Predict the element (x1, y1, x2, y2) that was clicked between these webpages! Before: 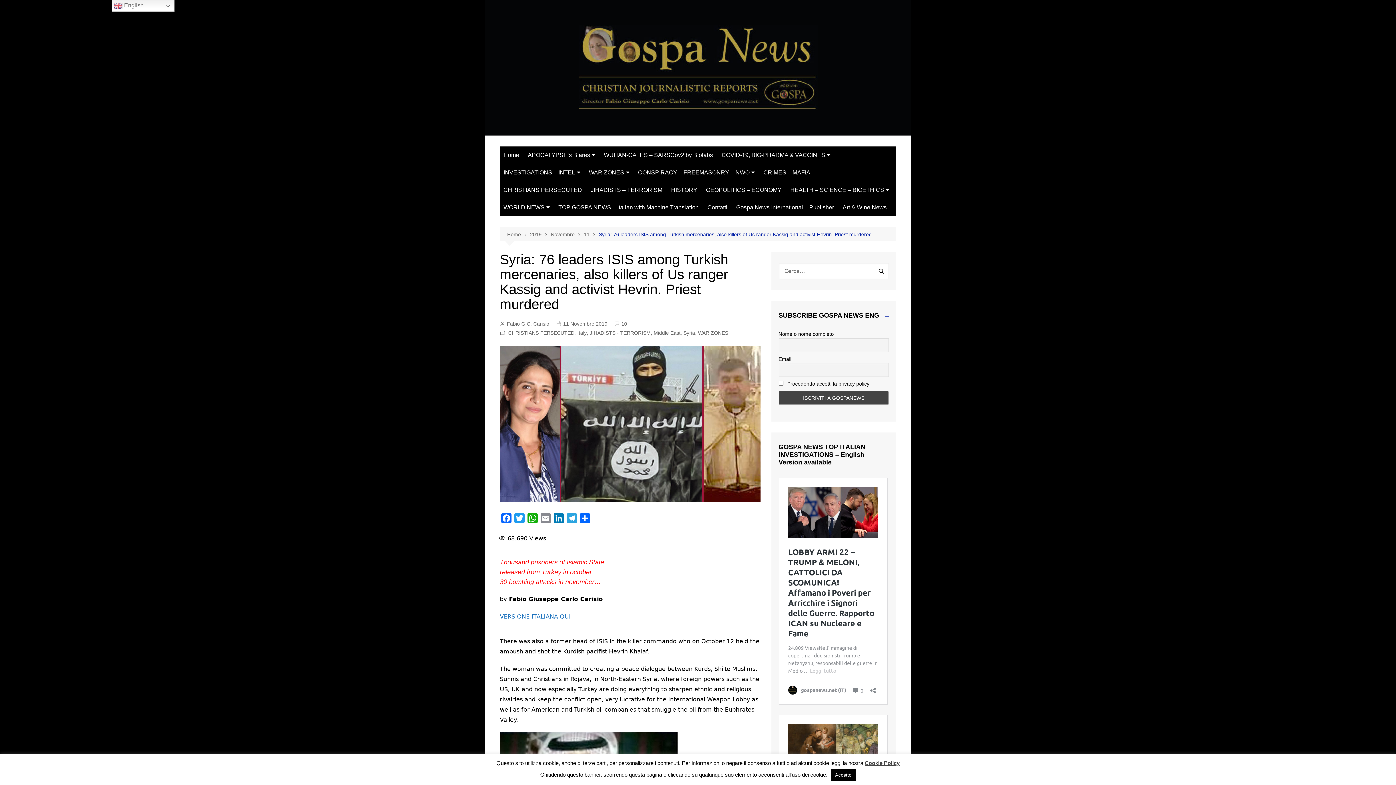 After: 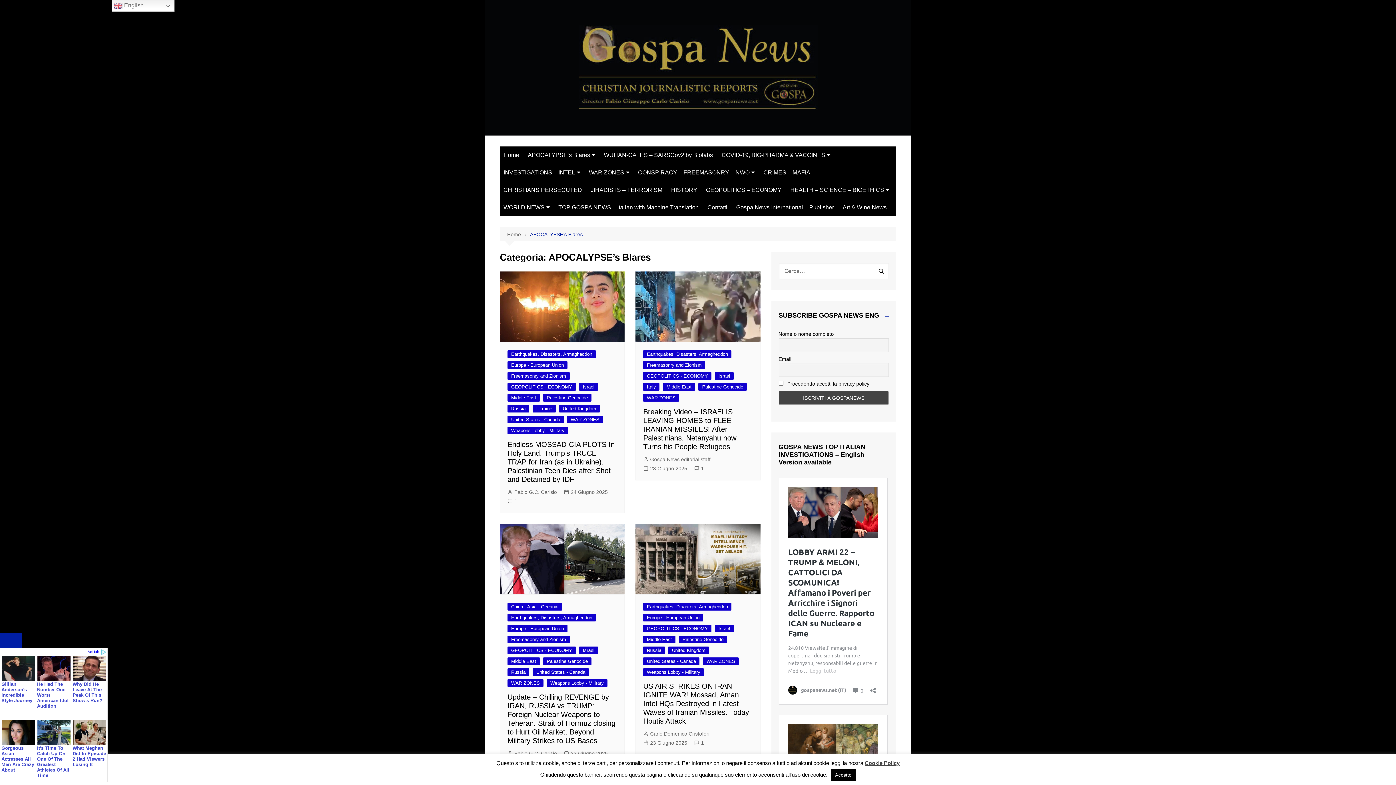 Action: bbox: (524, 146, 598, 164) label: APOCALYPSE’s Blares